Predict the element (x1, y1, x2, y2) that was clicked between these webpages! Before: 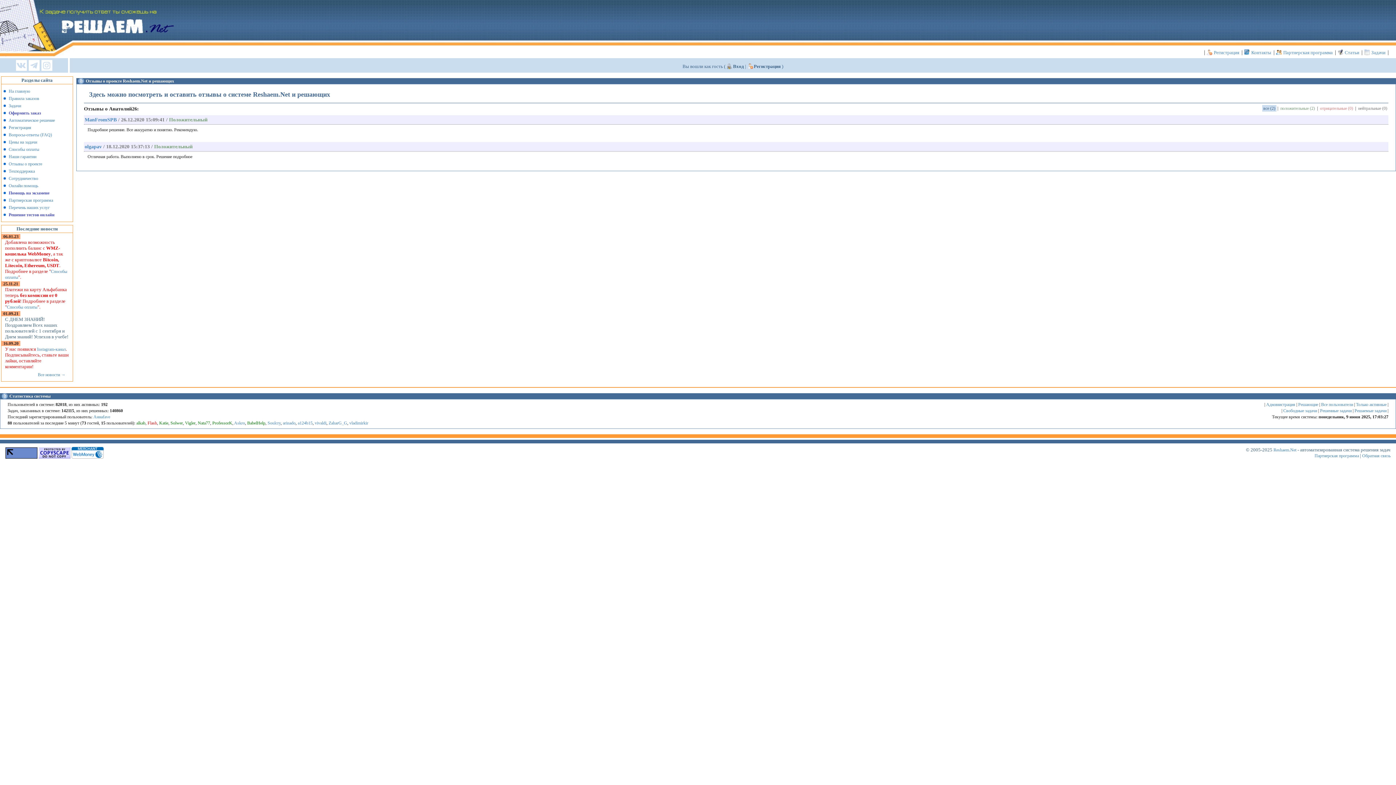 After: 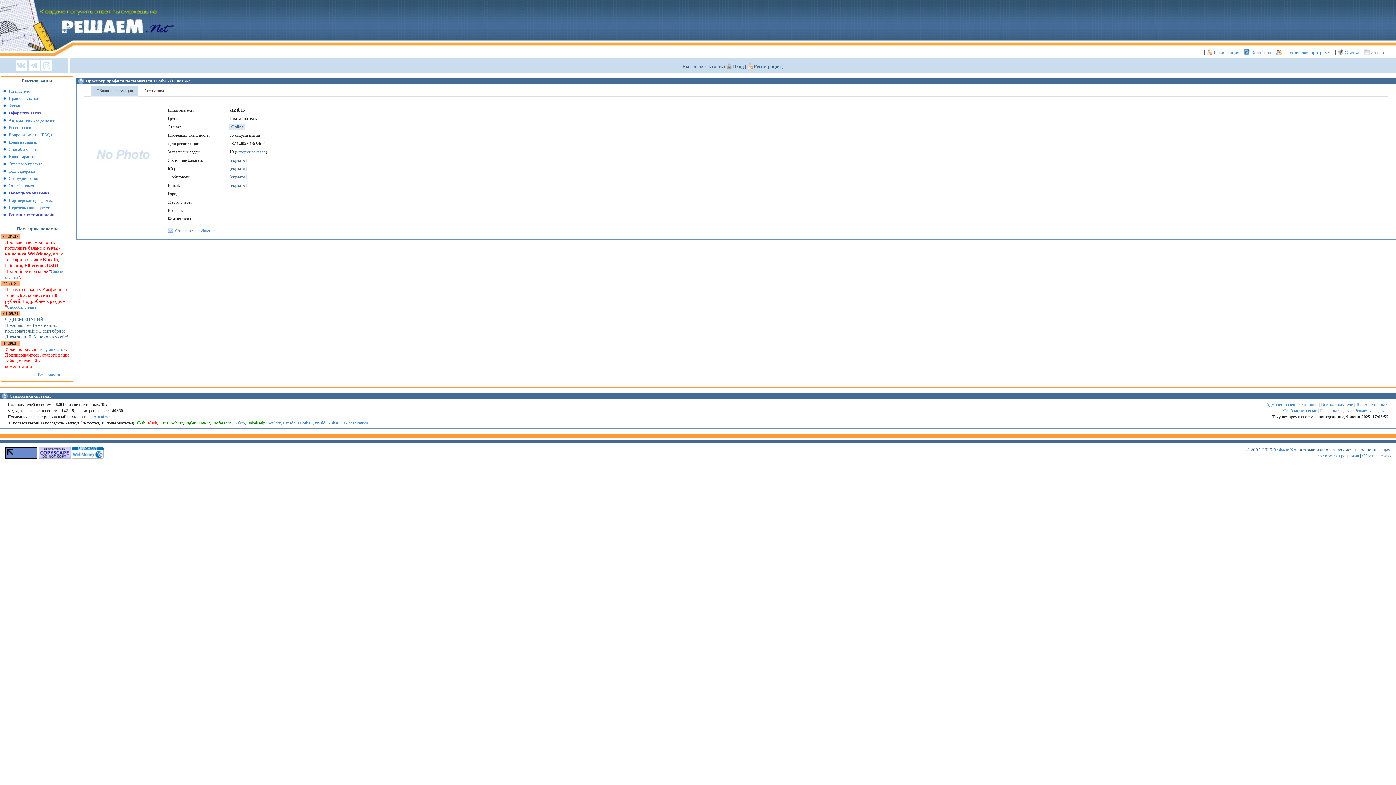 Action: bbox: (297, 420, 312, 425) label: a124b15